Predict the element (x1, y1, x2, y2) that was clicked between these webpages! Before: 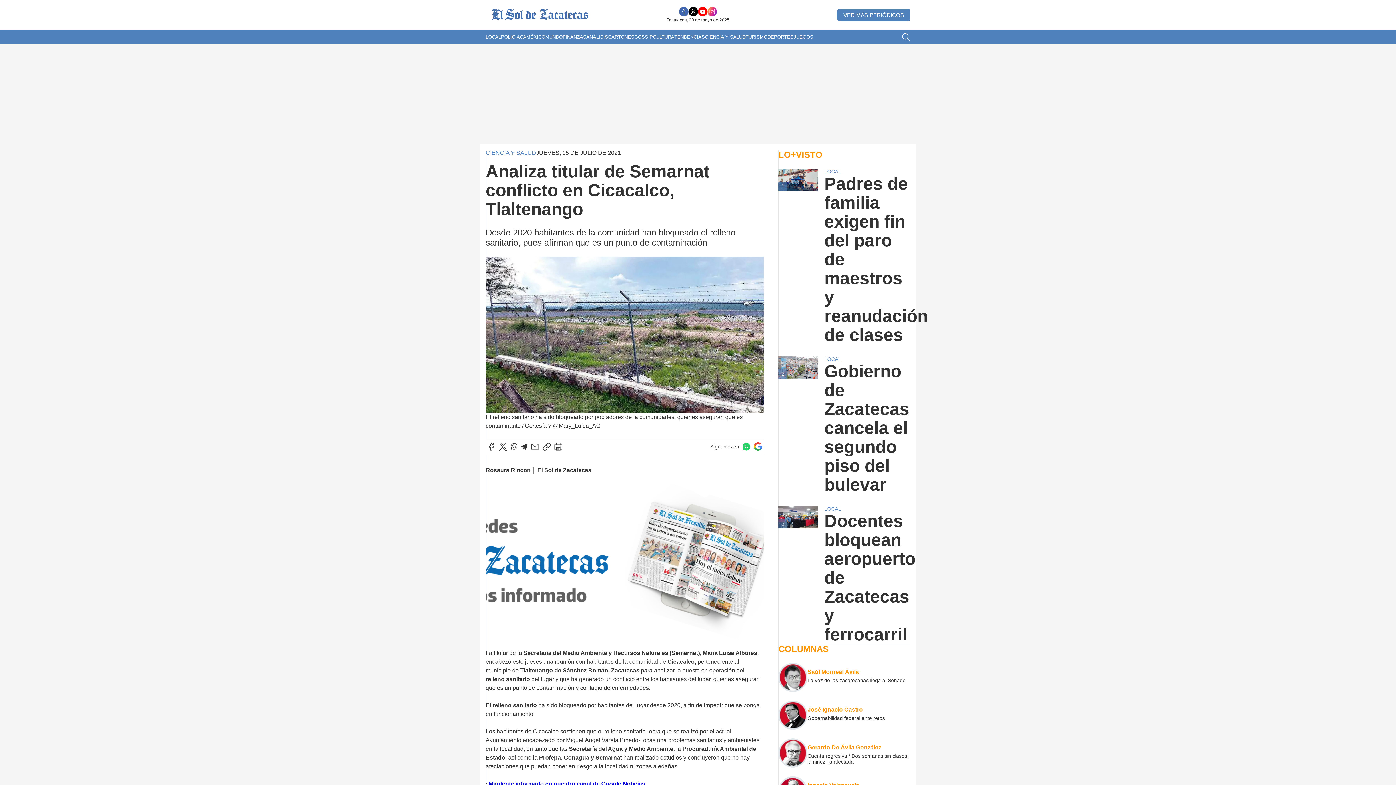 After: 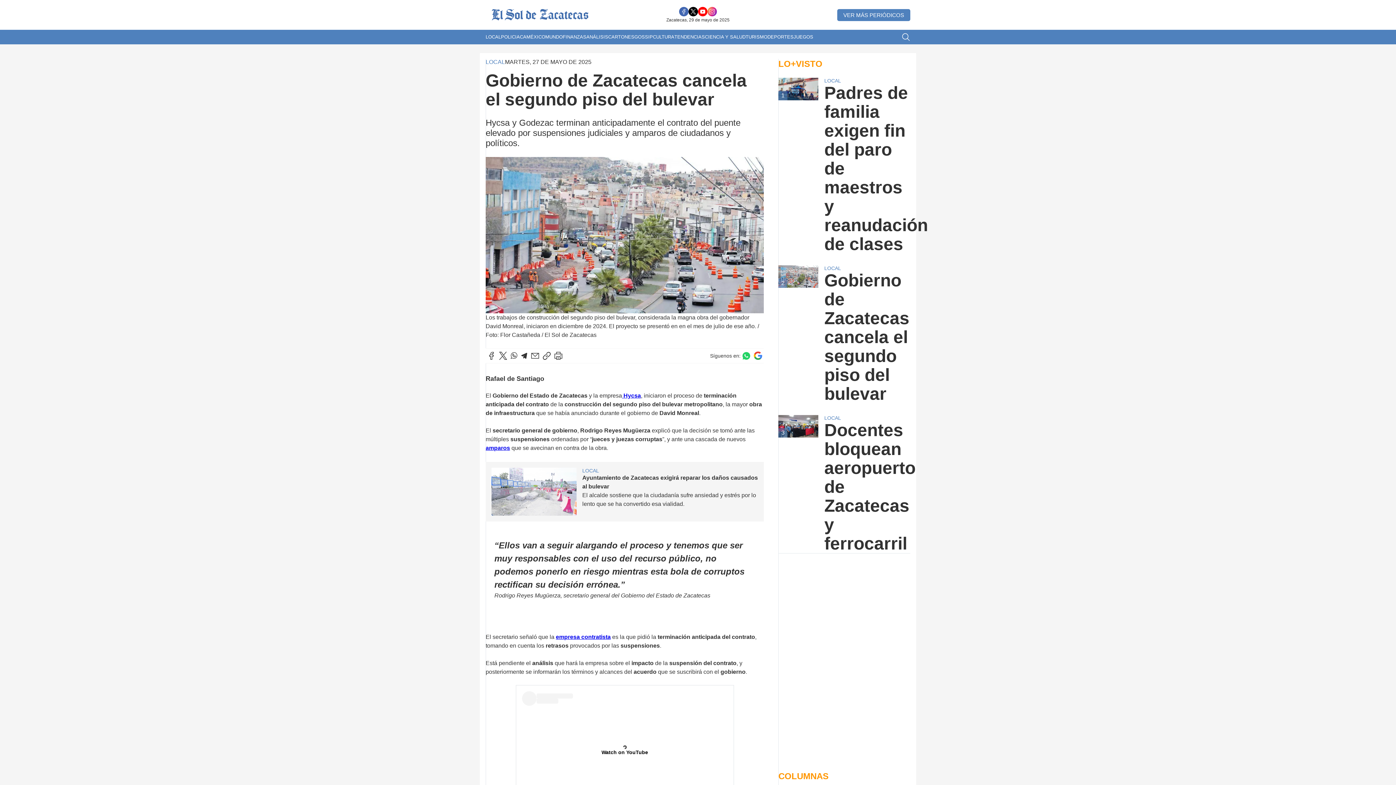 Action: bbox: (778, 356, 818, 494) label: 2